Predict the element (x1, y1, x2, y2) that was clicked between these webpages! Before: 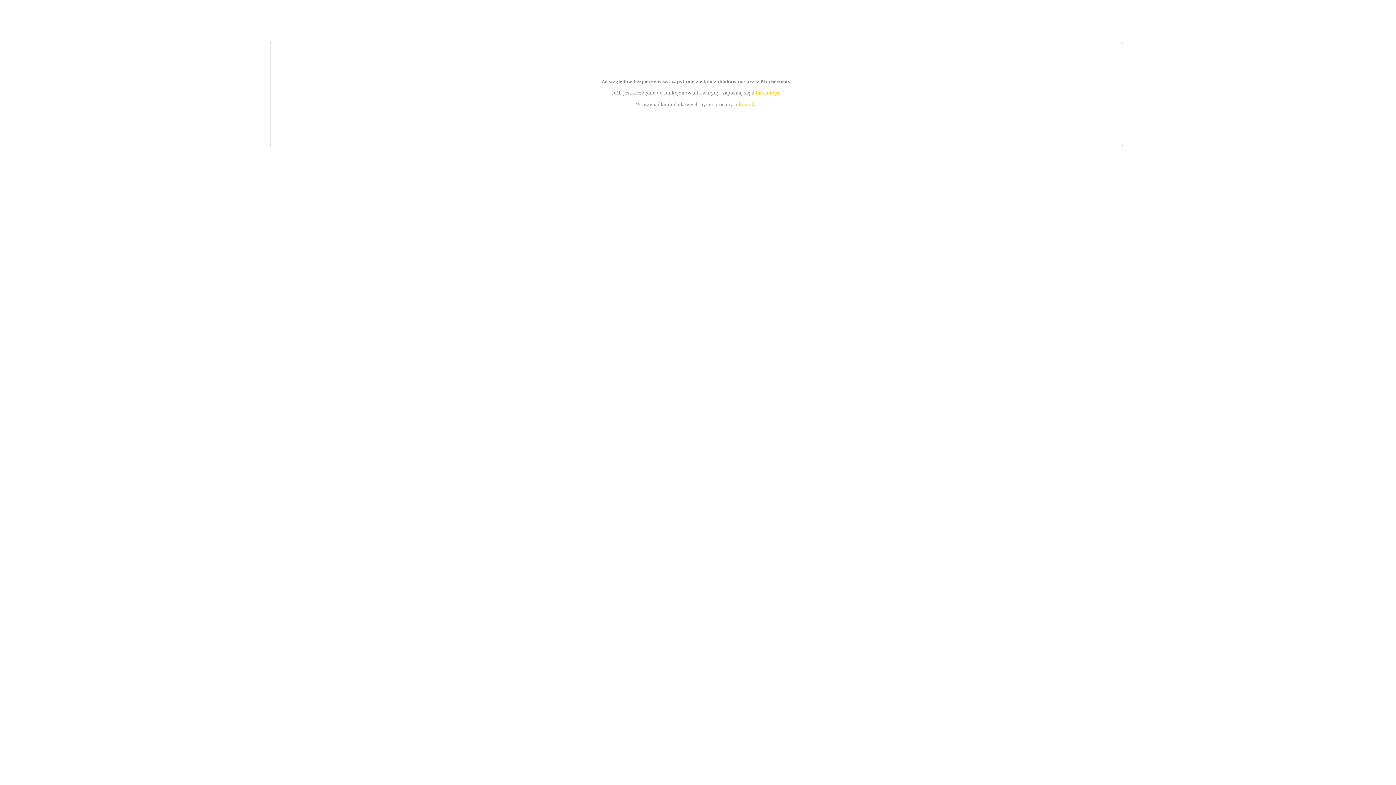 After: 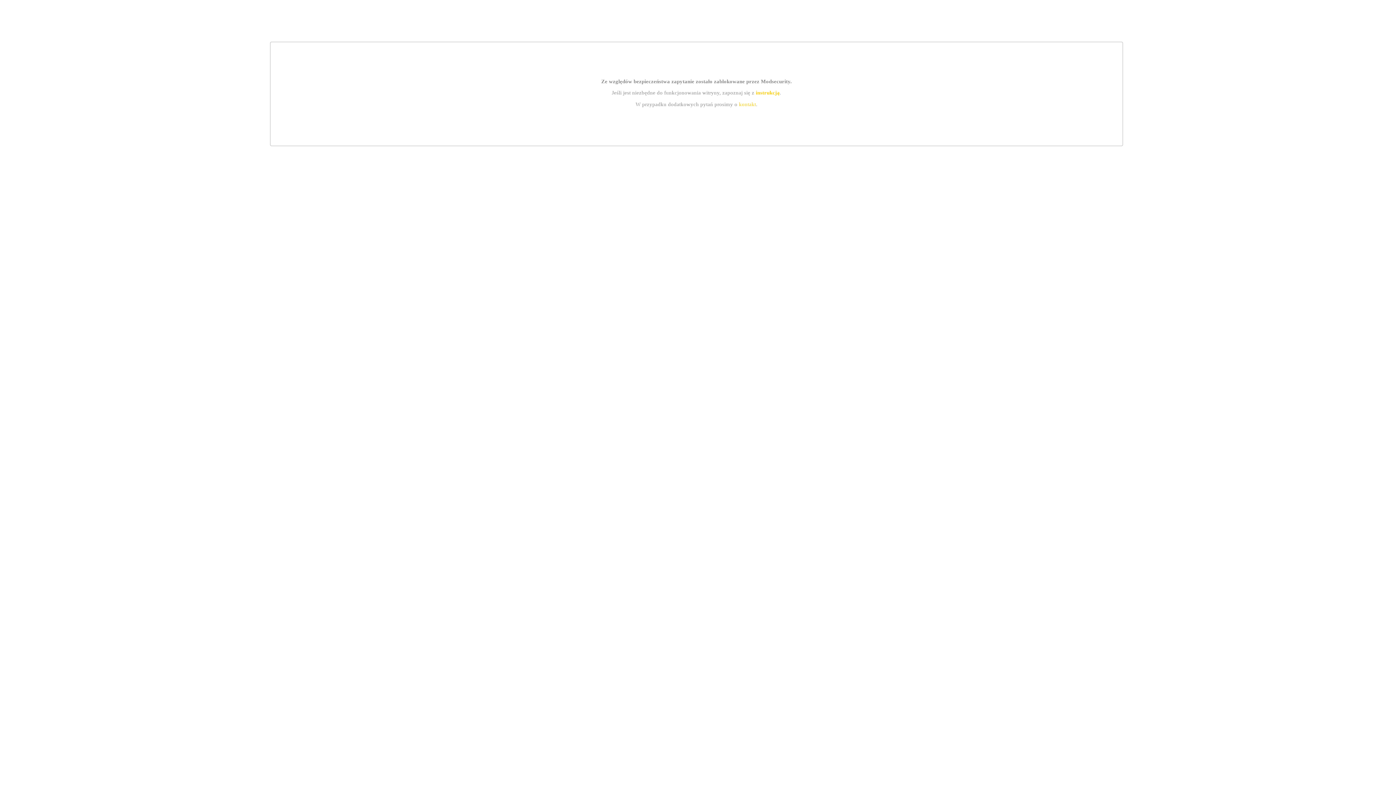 Action: bbox: (739, 101, 756, 107) label: kontakt